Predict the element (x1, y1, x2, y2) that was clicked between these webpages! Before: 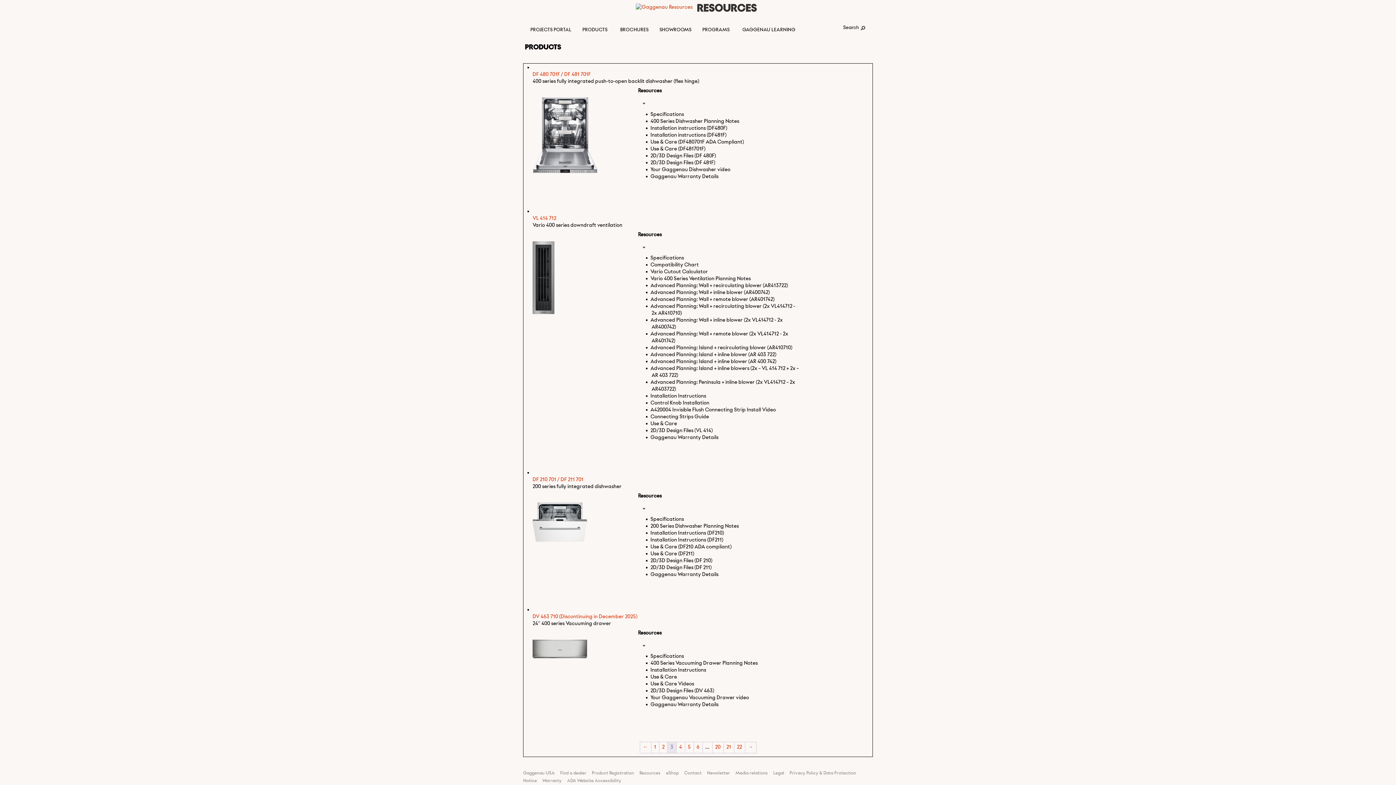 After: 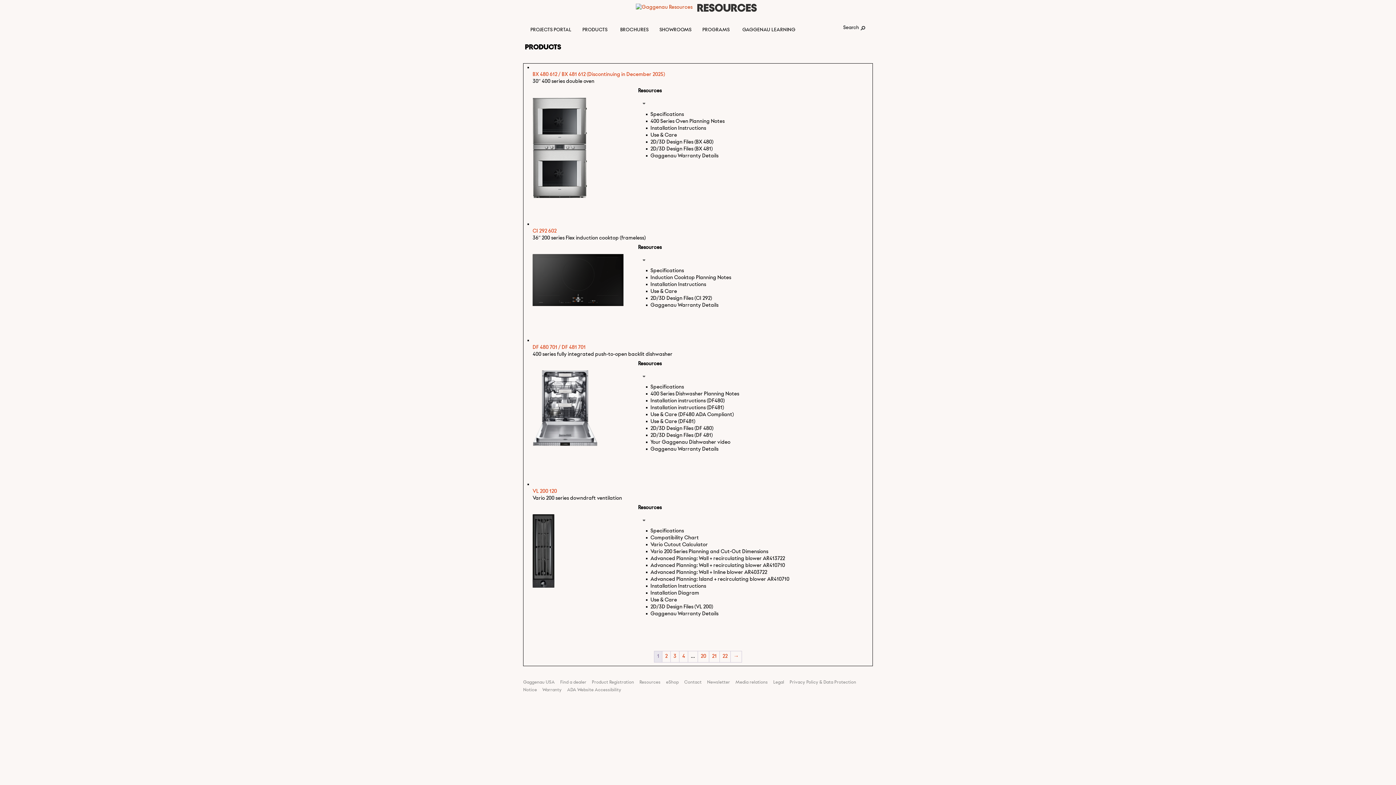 Action: bbox: (651, 742, 659, 753) label: 1